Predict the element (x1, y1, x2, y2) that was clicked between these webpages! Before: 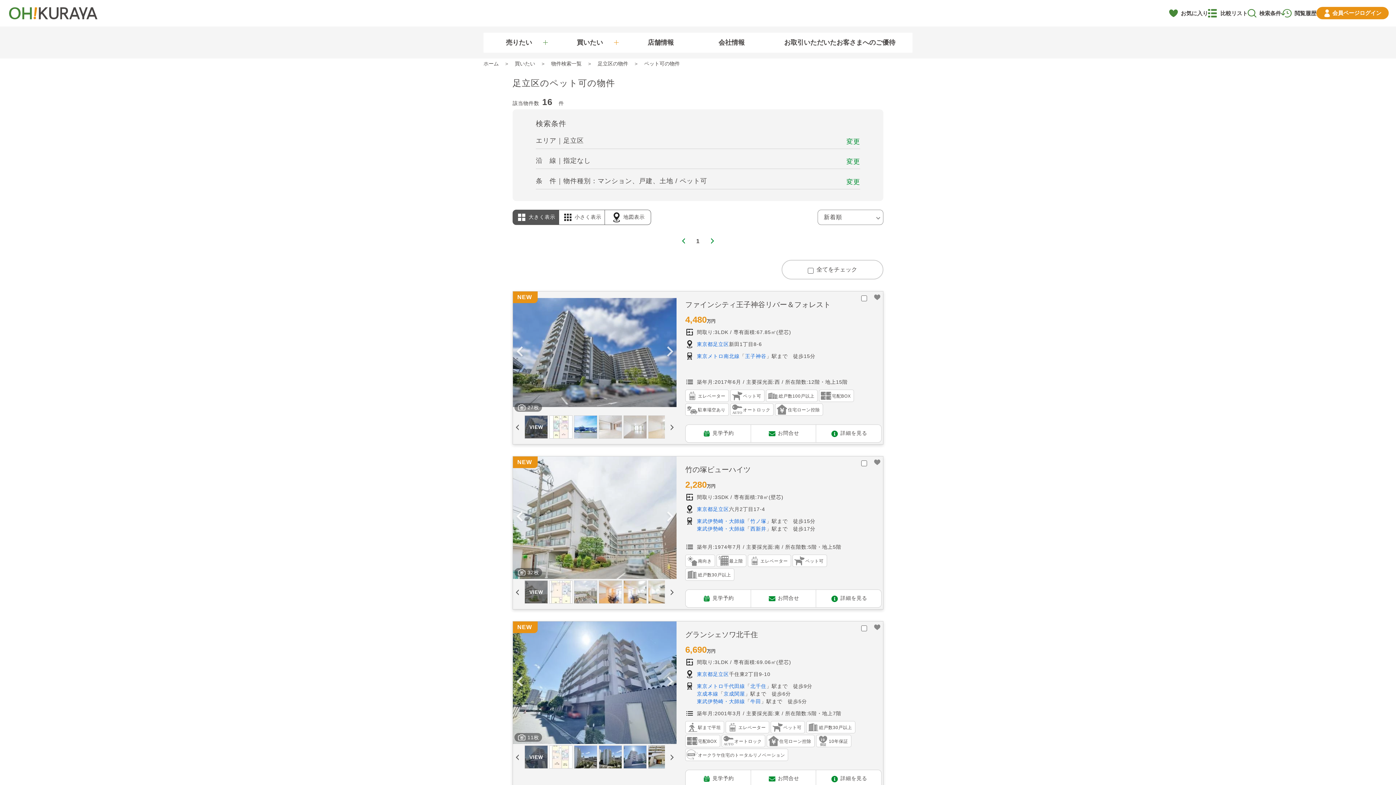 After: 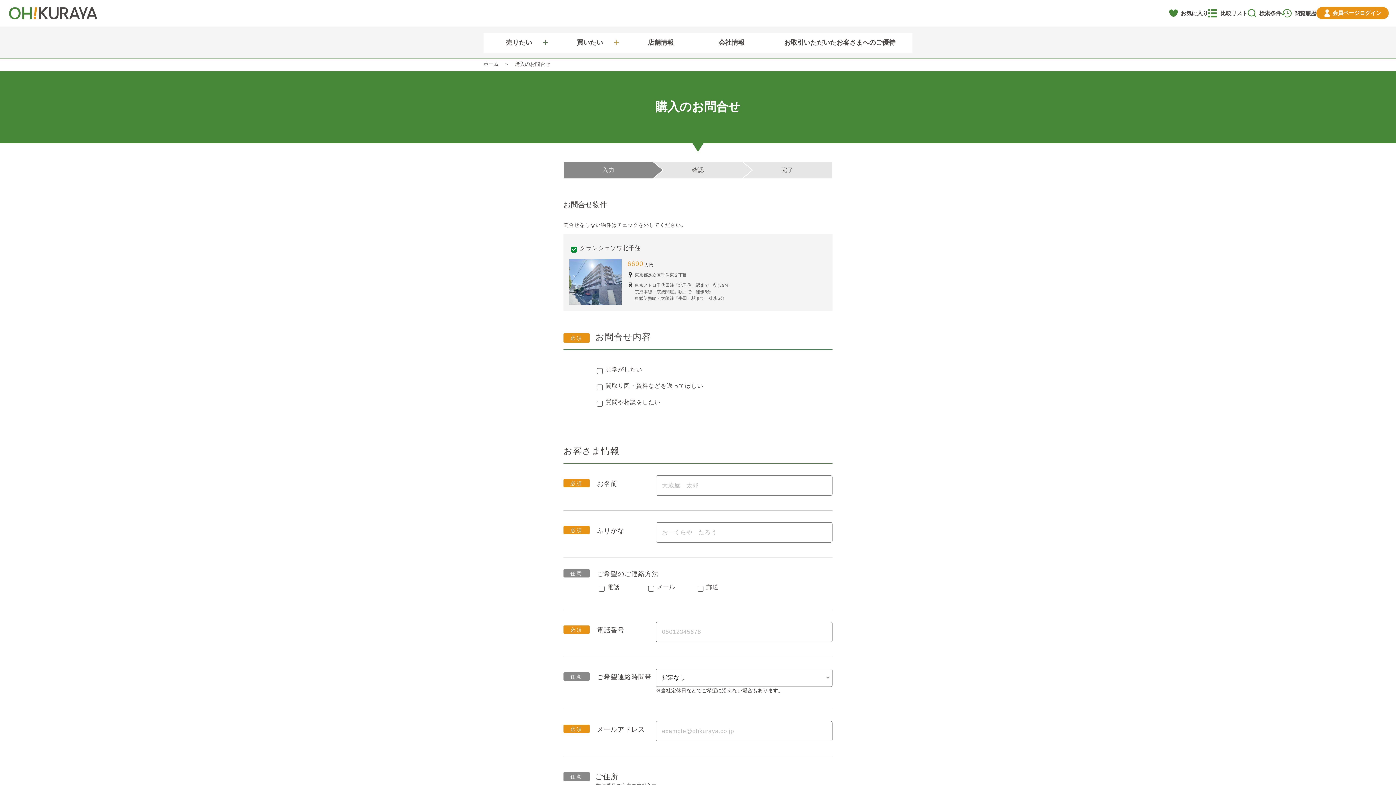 Action: label: お問合せ bbox: (751, 770, 816, 788)